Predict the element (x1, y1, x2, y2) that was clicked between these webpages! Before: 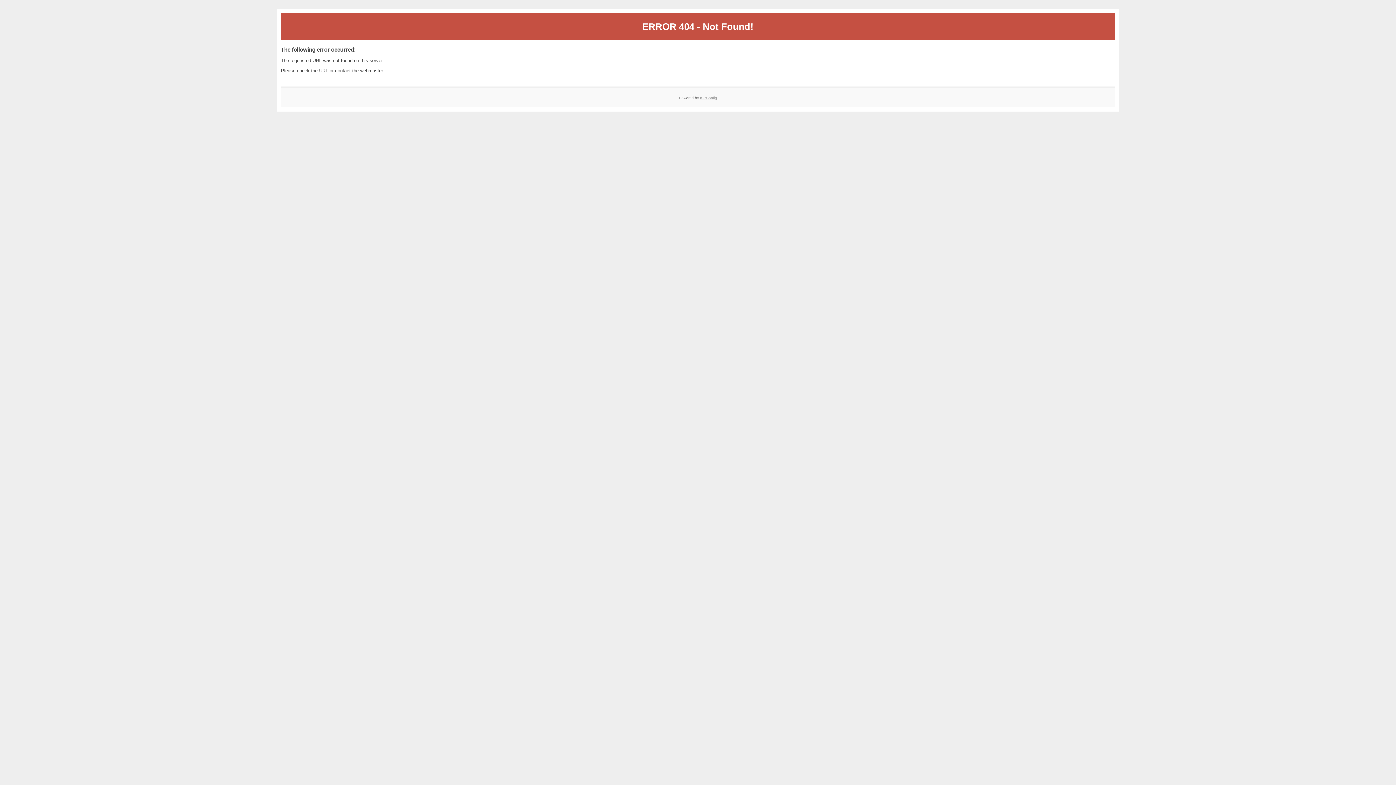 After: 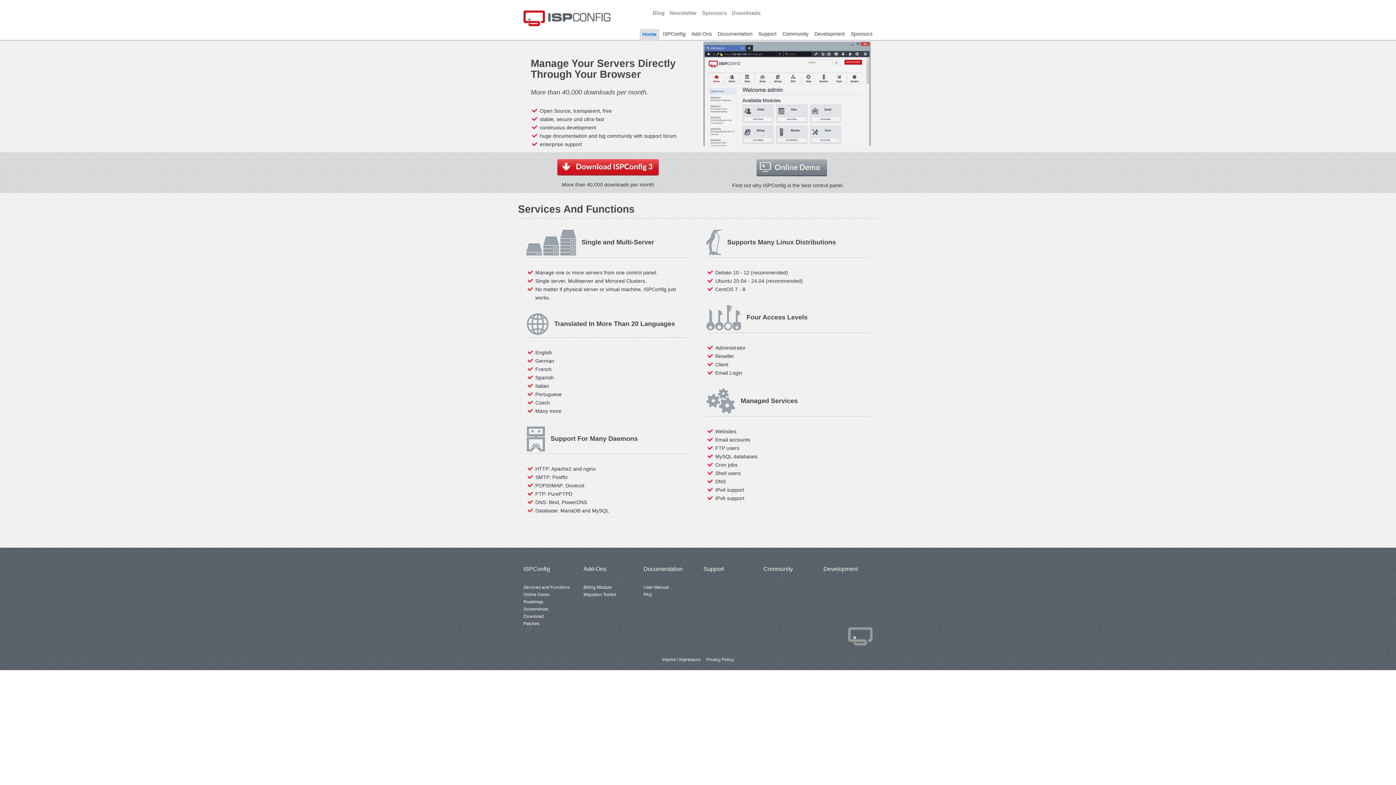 Action: label: ISPConfig bbox: (700, 95, 717, 99)